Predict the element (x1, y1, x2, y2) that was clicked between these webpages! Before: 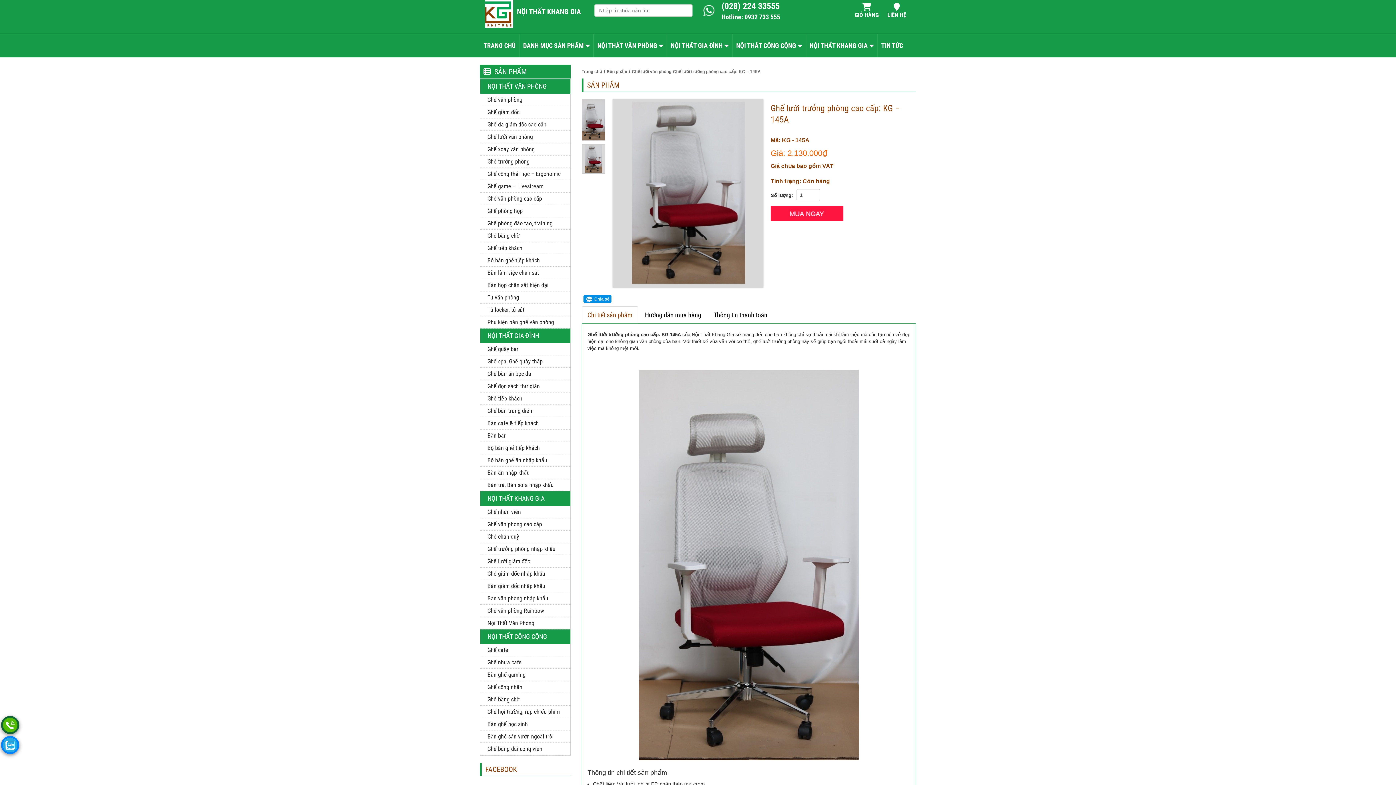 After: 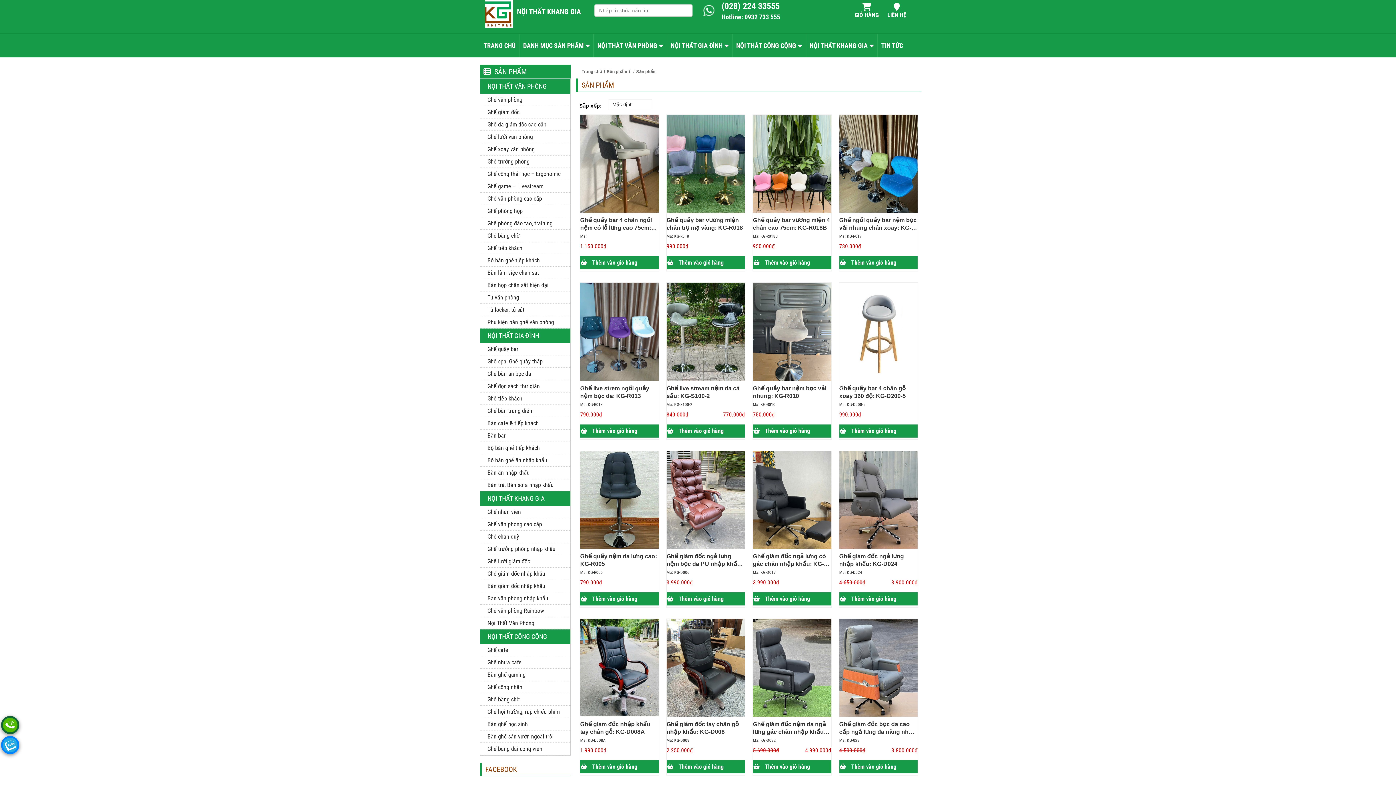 Action: bbox: (606, 68, 627, 74) label: Sản phẩm